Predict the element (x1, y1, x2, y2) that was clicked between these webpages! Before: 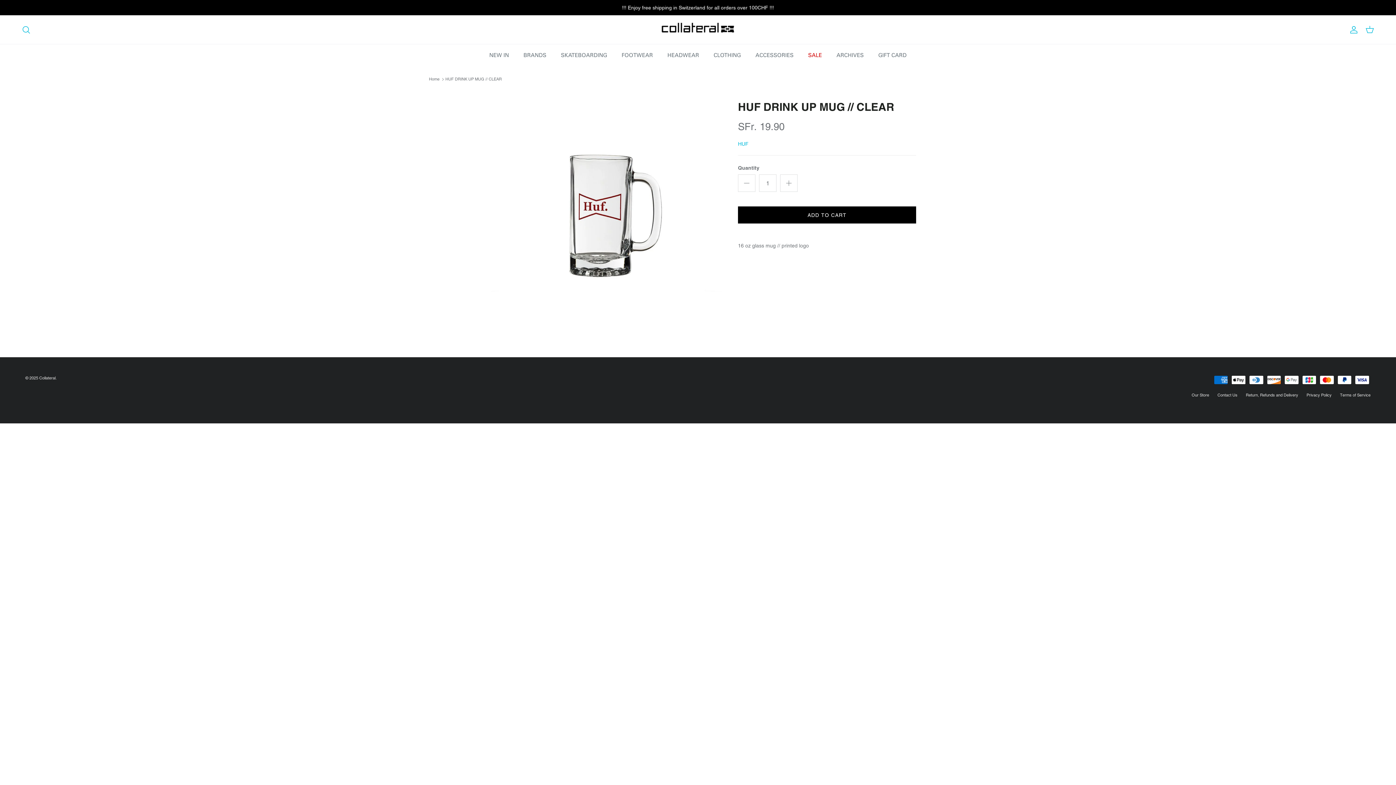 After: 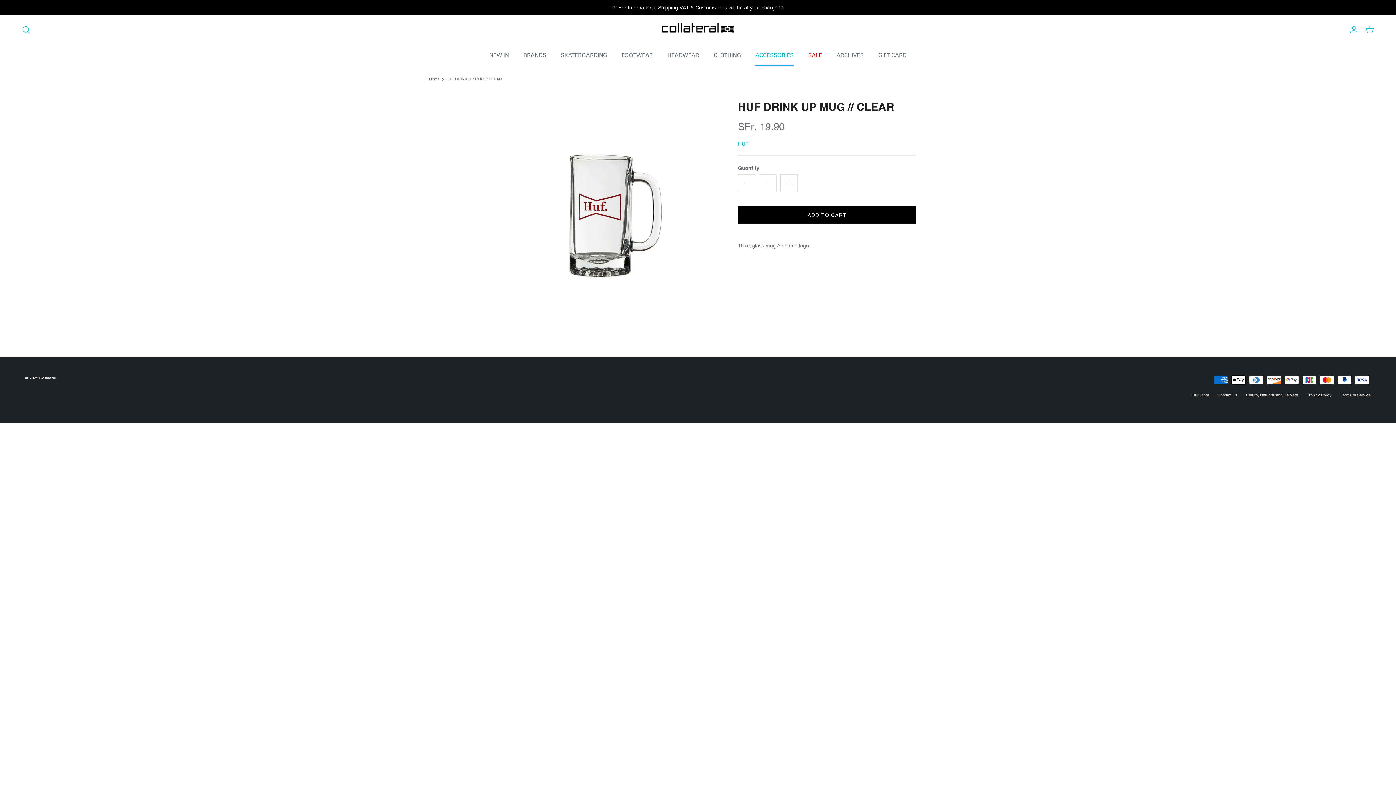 Action: bbox: (749, 44, 800, 65) label: ACCESSORIES